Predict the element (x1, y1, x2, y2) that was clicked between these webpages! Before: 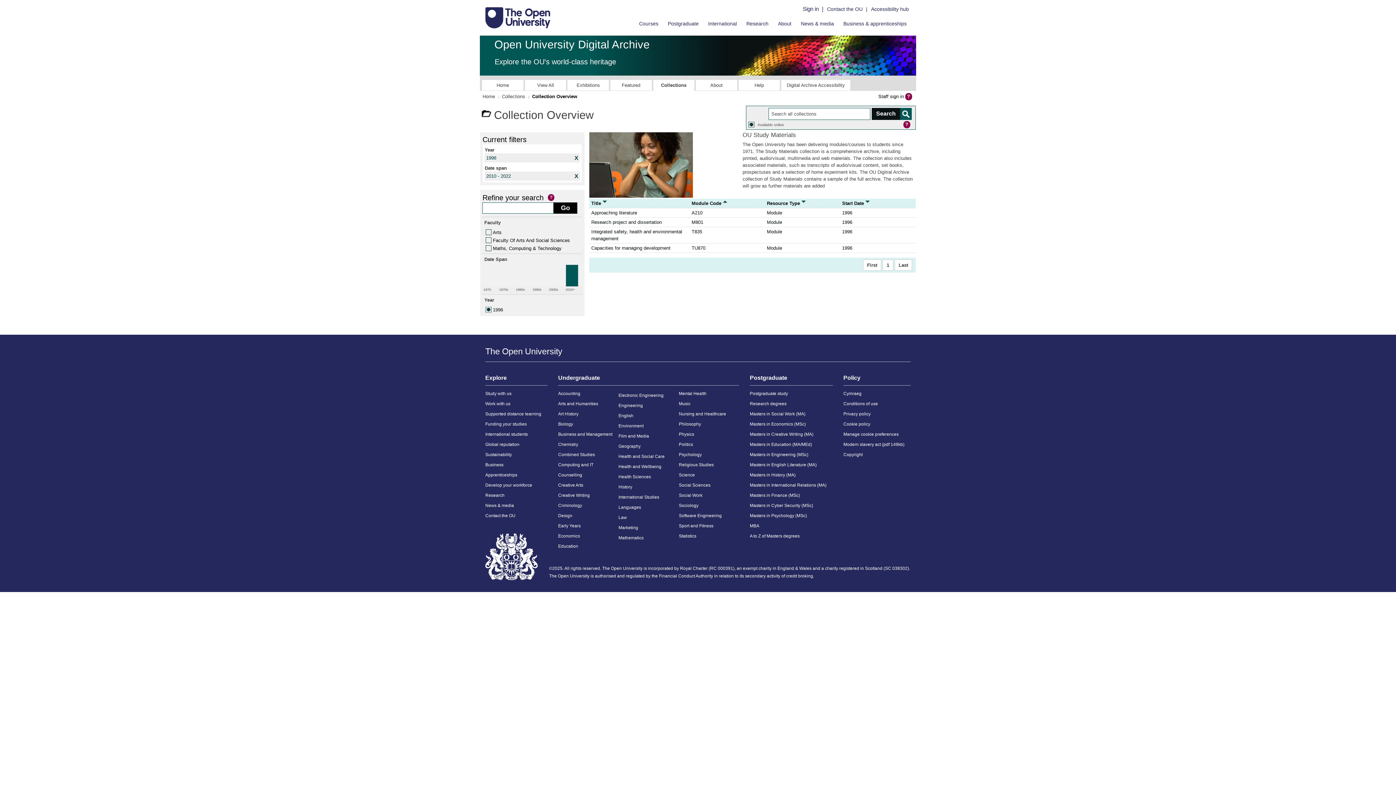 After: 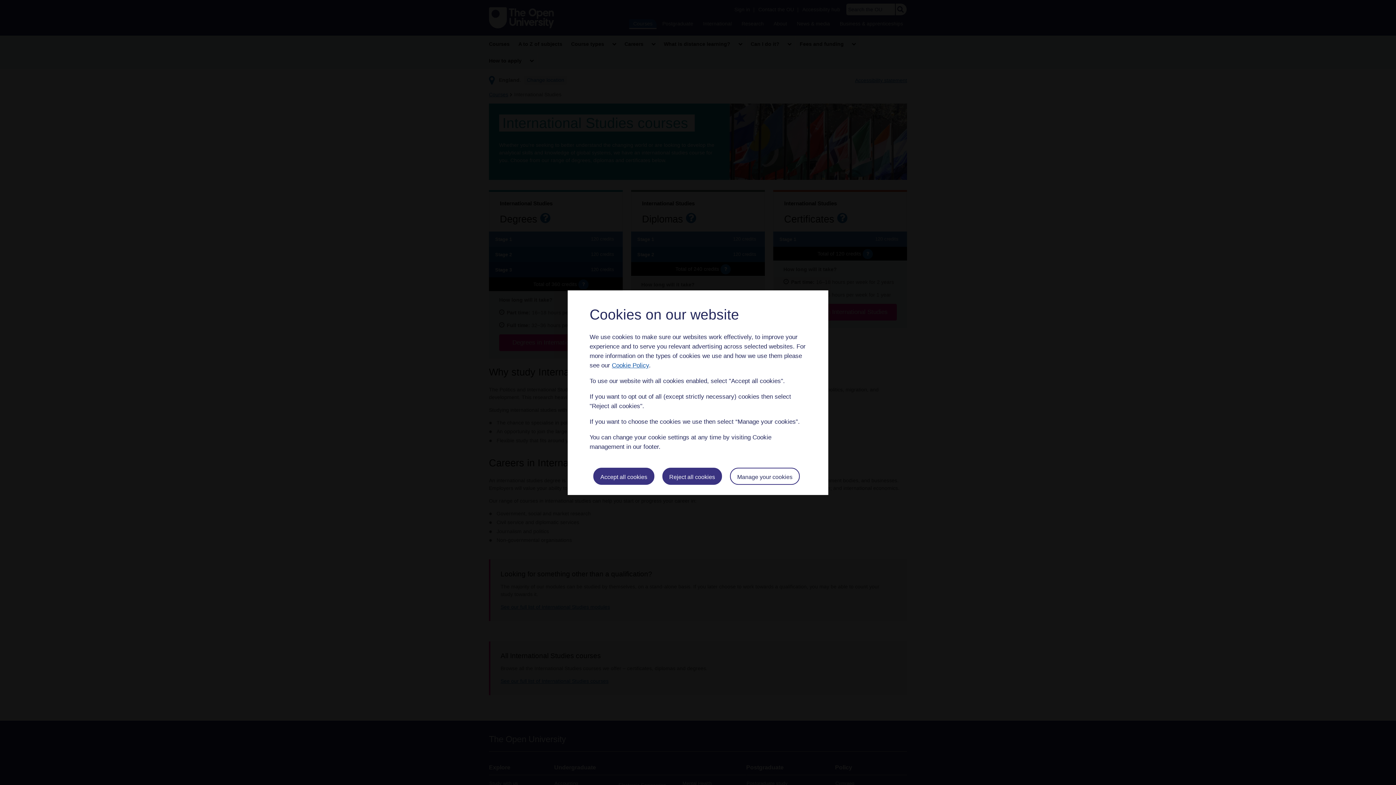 Action: bbox: (618, 492, 679, 502) label: International Studies